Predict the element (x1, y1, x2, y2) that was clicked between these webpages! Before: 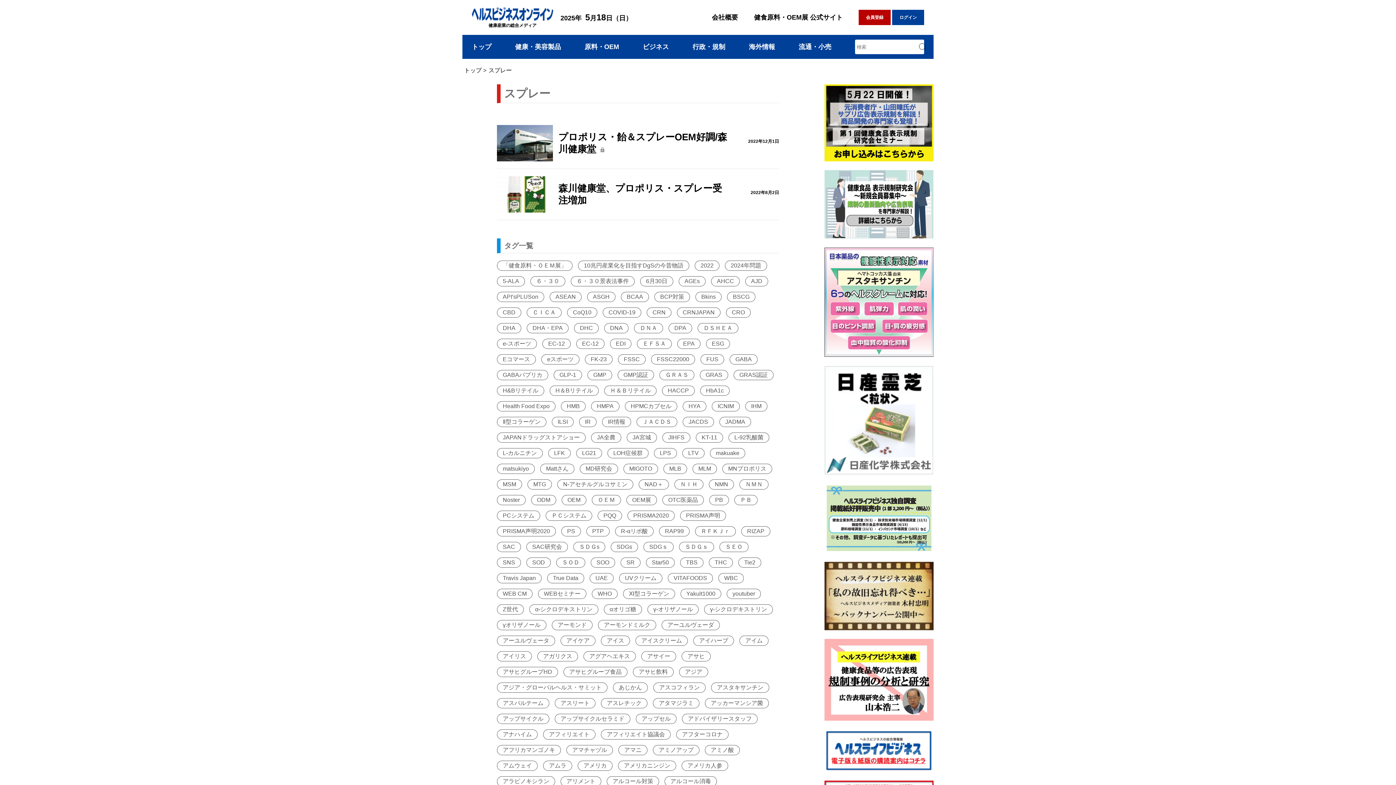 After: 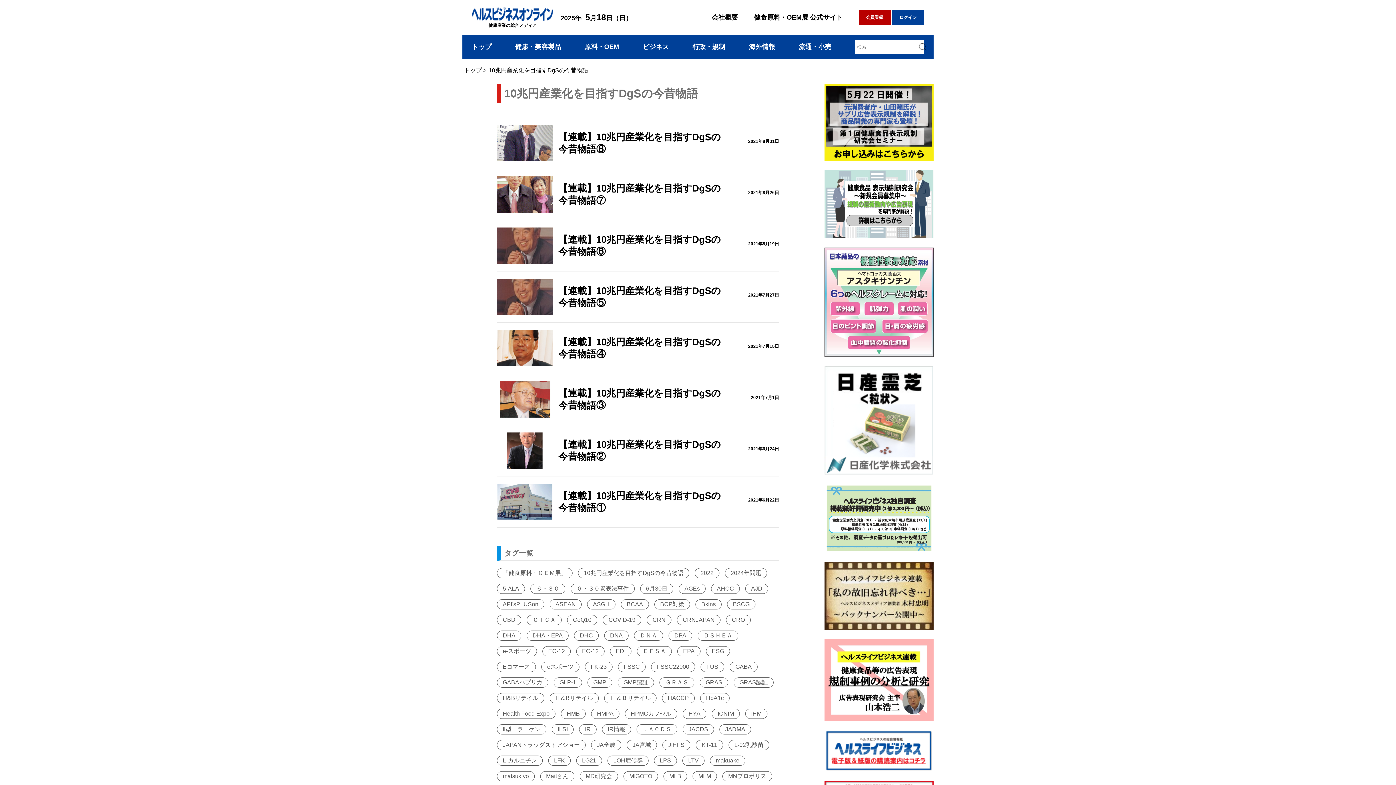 Action: bbox: (578, 260, 689, 270) label: 10兆円産業化を目指すDgSの今昔物語